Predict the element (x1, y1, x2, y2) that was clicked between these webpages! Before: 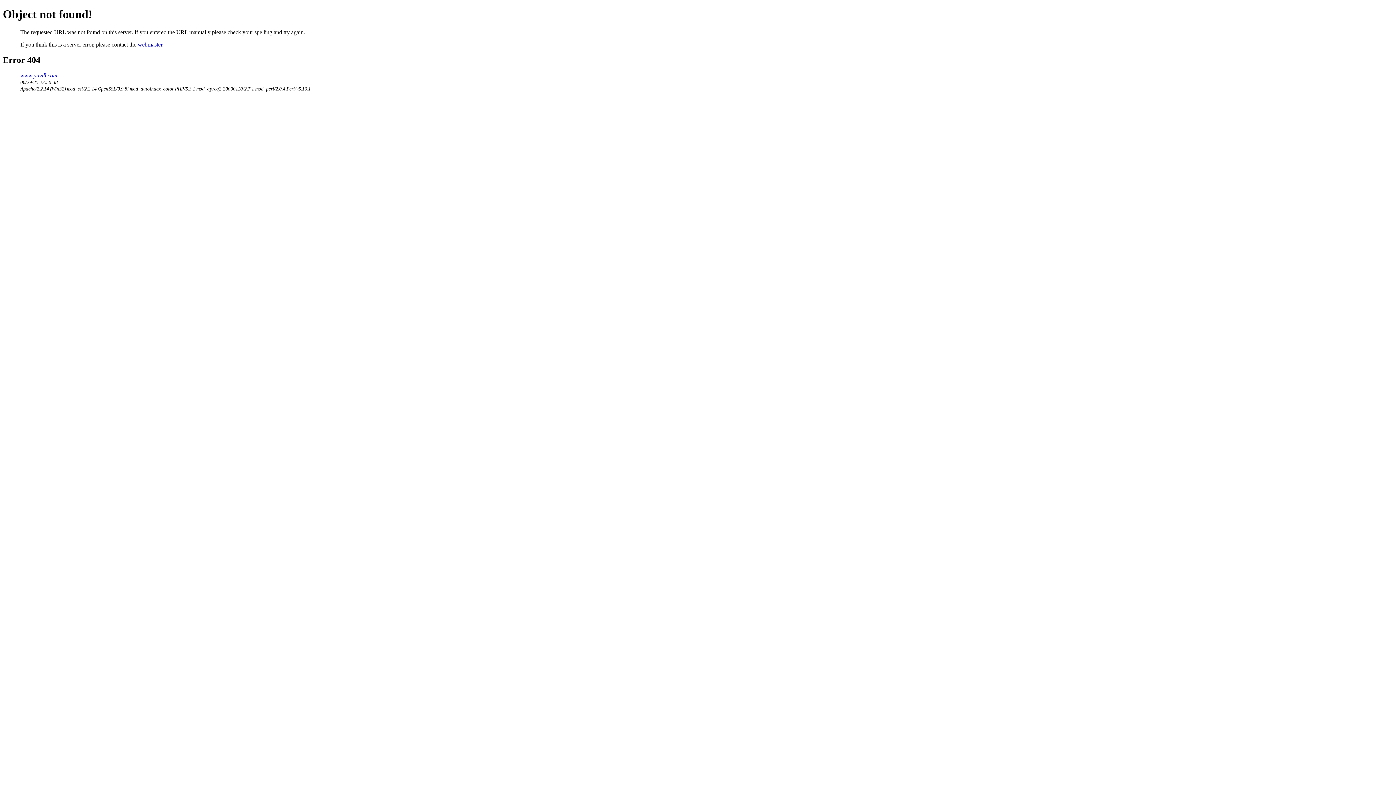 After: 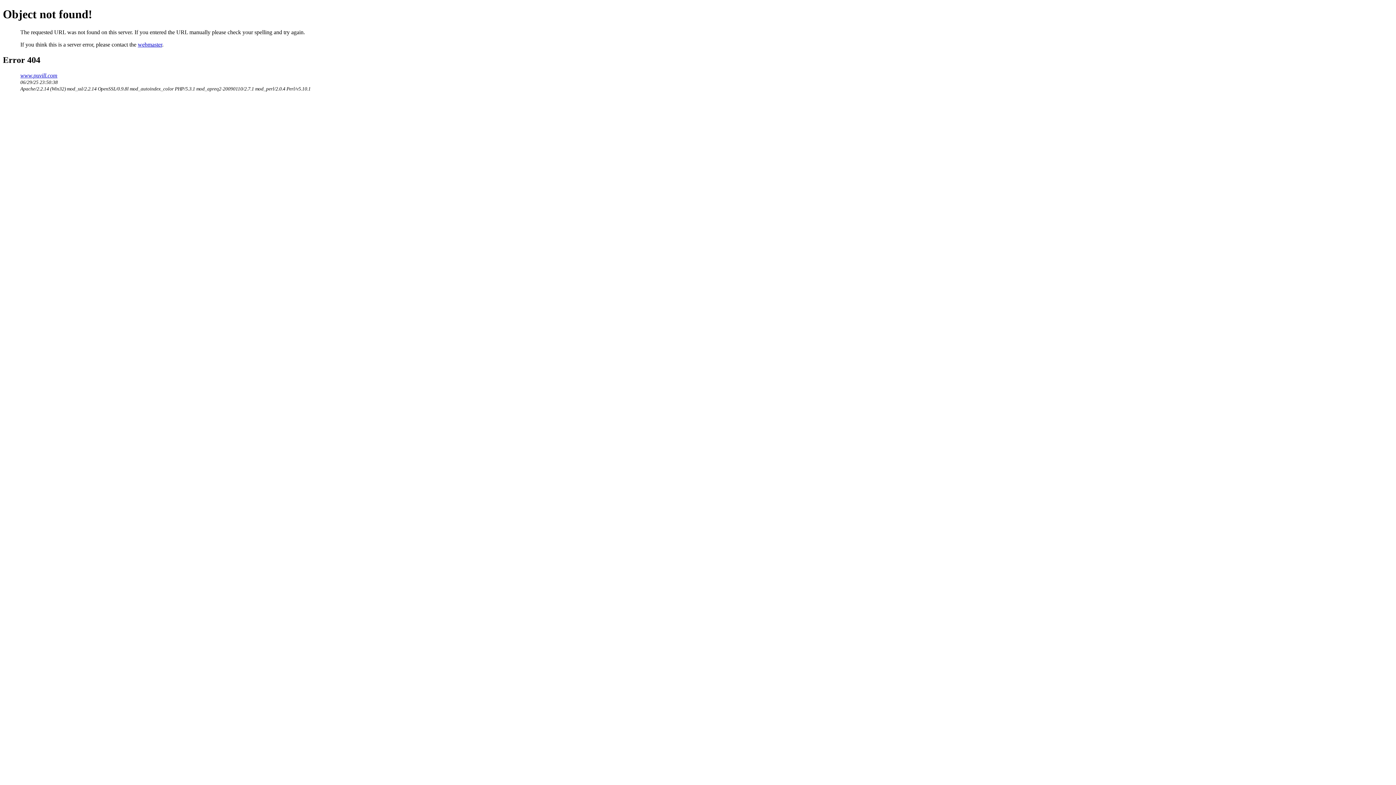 Action: label: webmaster bbox: (137, 41, 162, 47)